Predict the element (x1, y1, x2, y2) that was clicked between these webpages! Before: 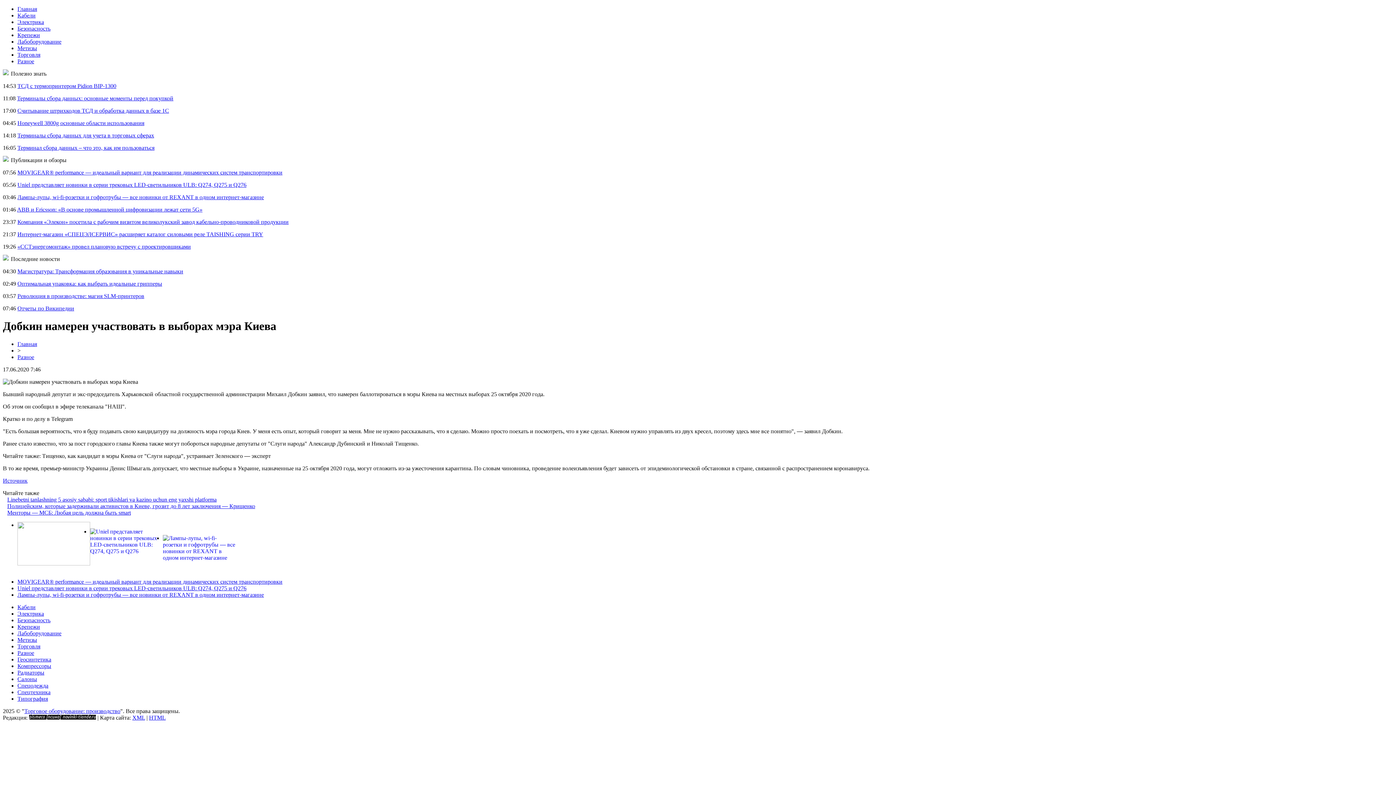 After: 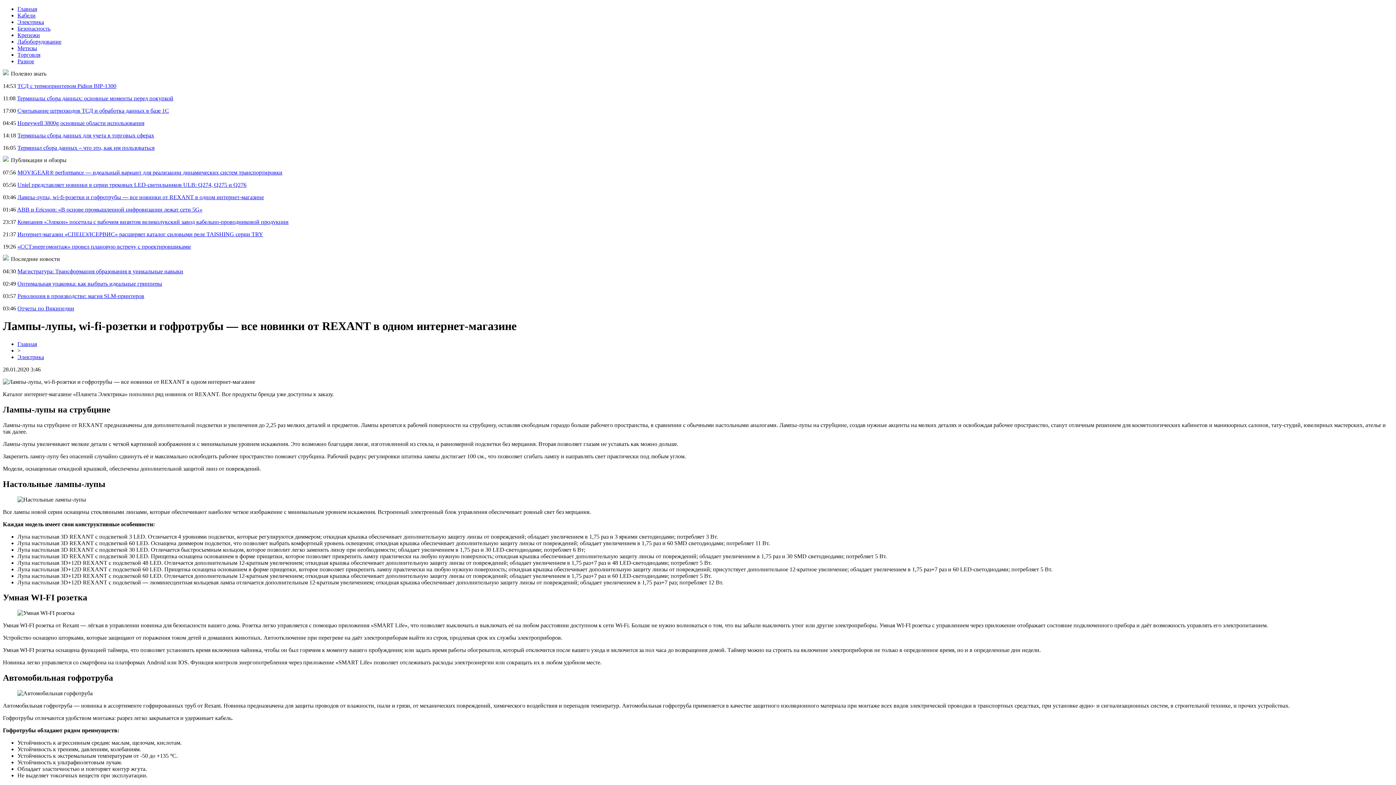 Action: bbox: (17, 194, 264, 200) label: Лампы-лупы, wi-fi-розетки и гофротрубы — все новинки от REXANT в одном интернет-магазине